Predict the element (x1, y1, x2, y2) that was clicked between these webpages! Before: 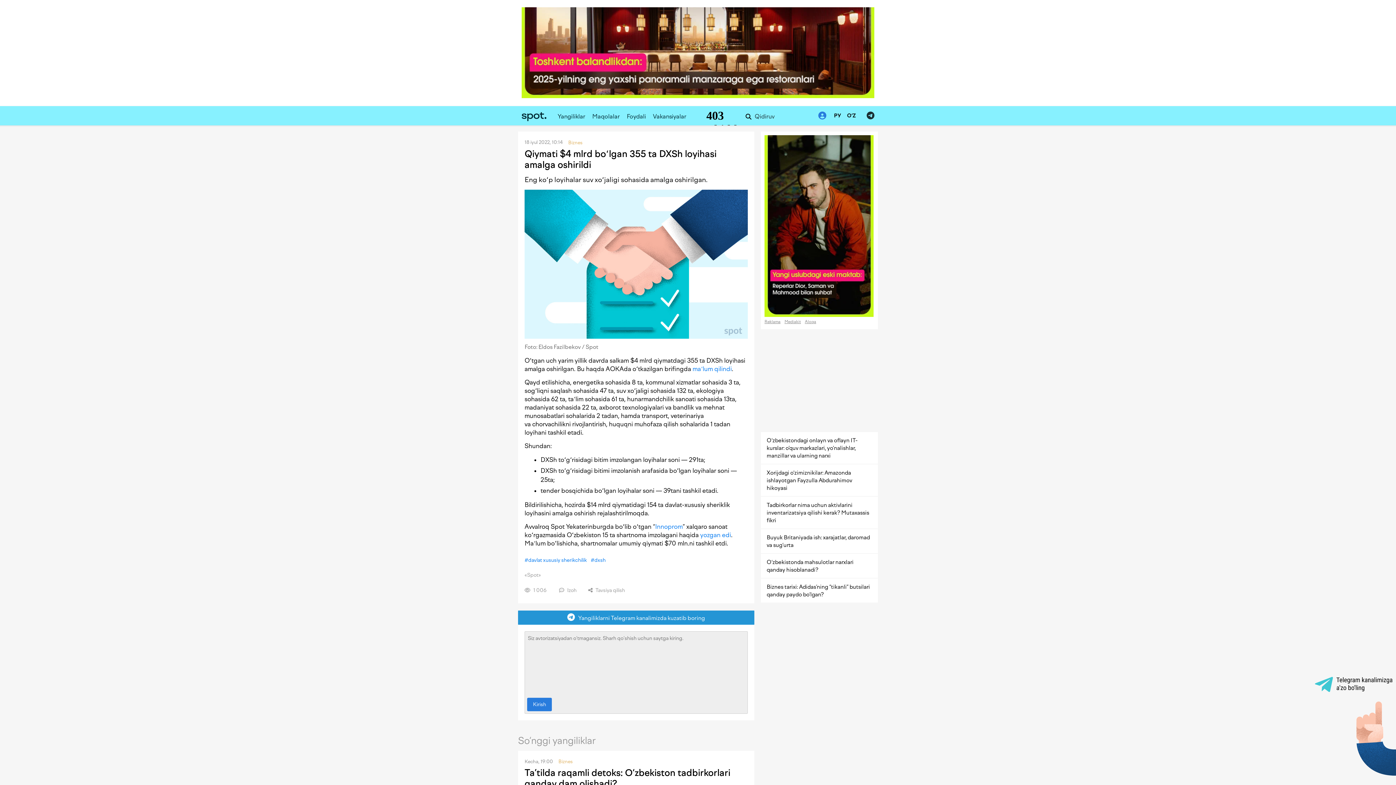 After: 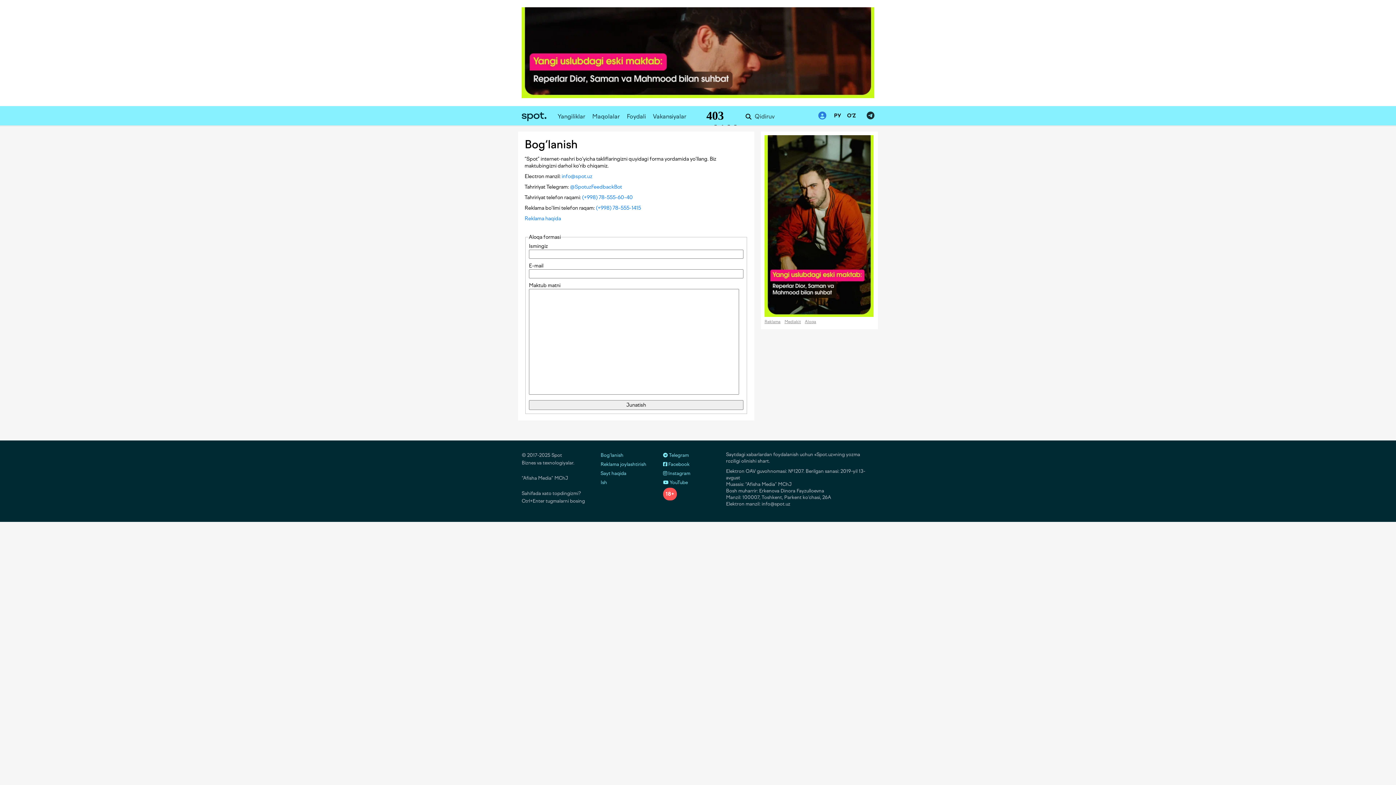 Action: bbox: (805, 319, 816, 324) label: Aloqa